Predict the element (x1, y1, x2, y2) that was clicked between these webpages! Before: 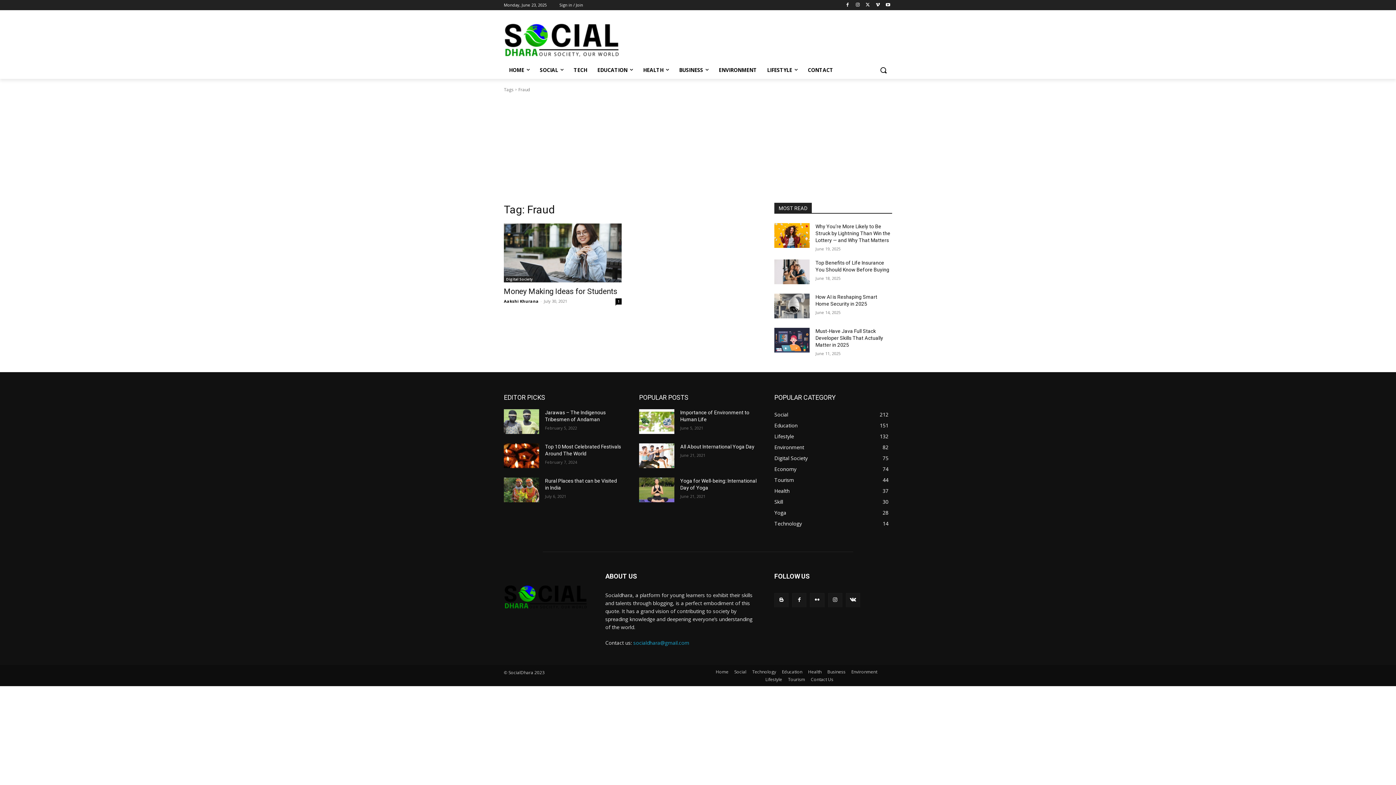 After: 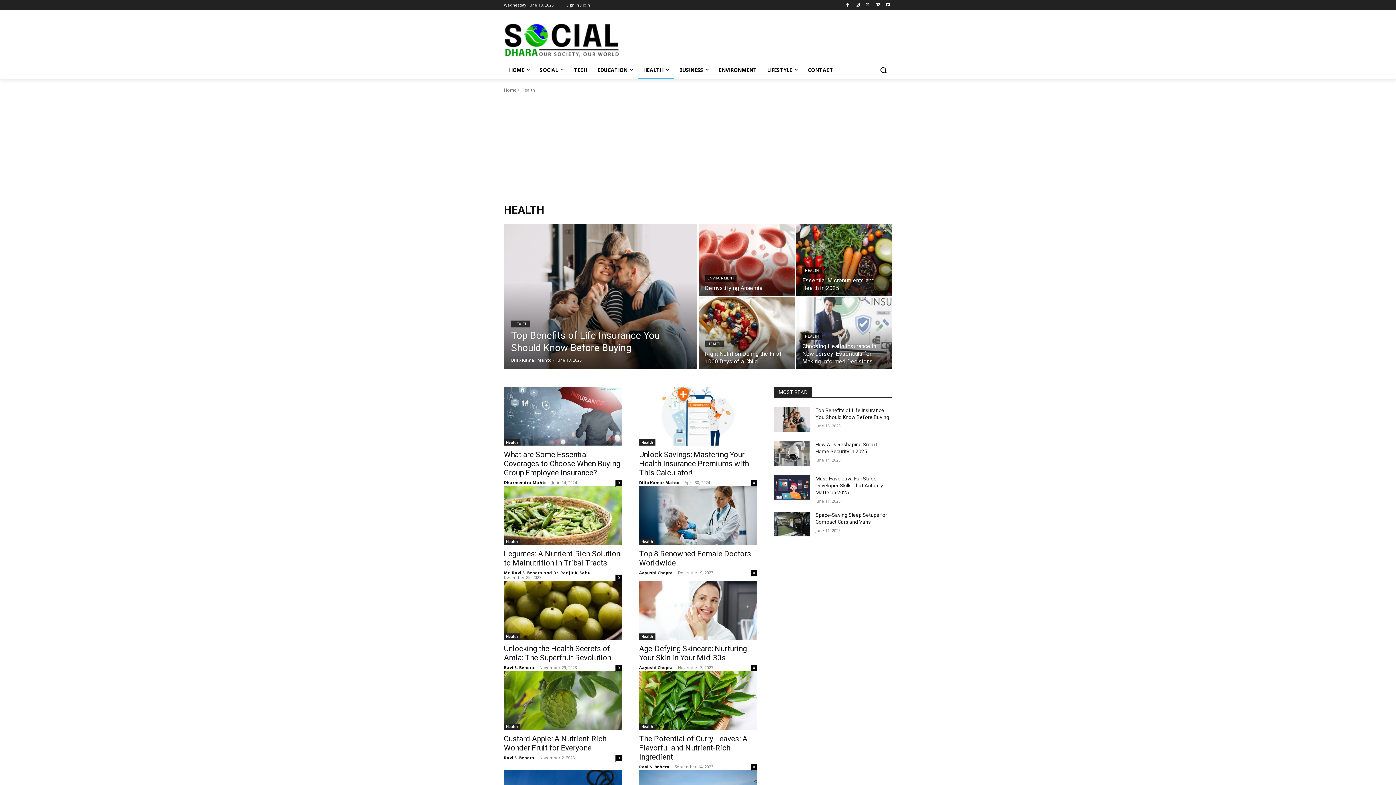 Action: bbox: (808, 668, 821, 675) label: Health